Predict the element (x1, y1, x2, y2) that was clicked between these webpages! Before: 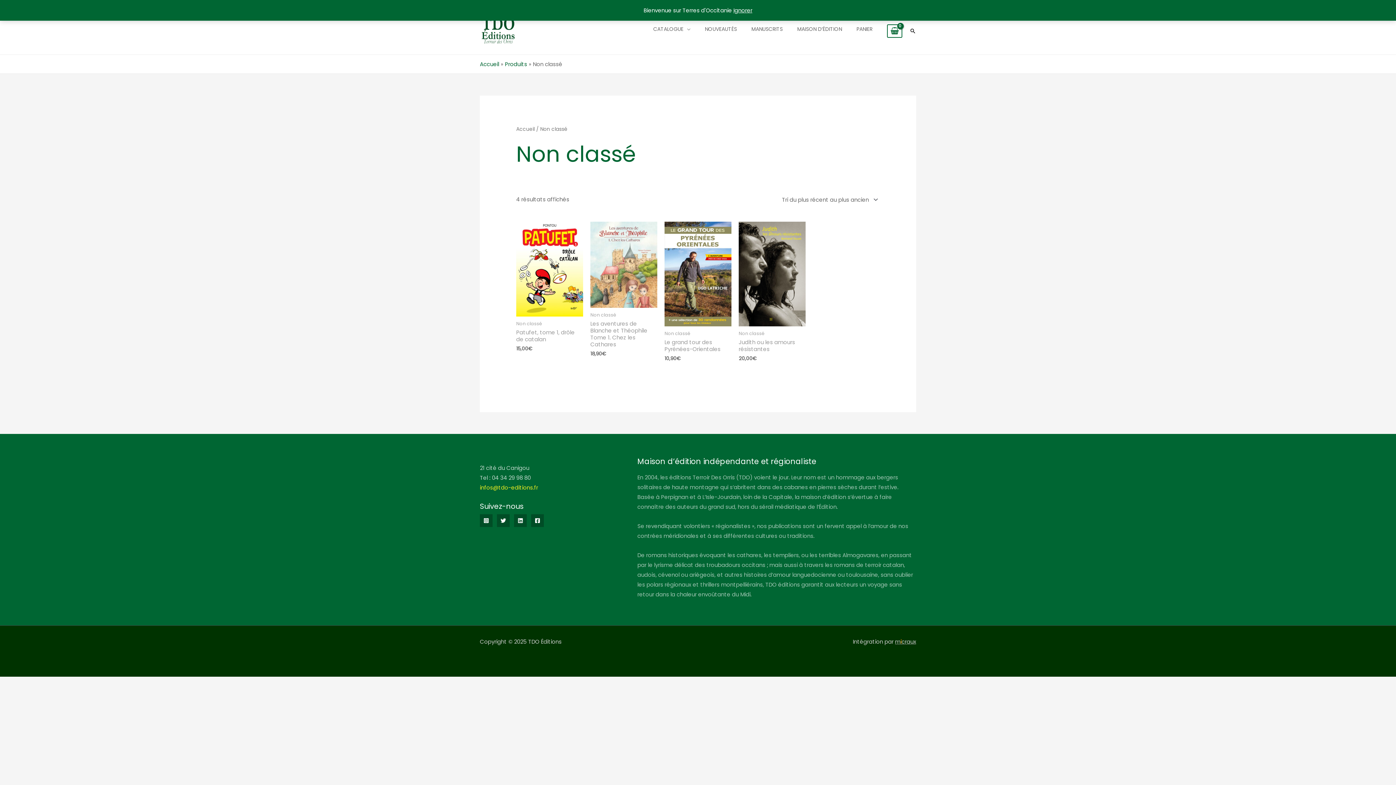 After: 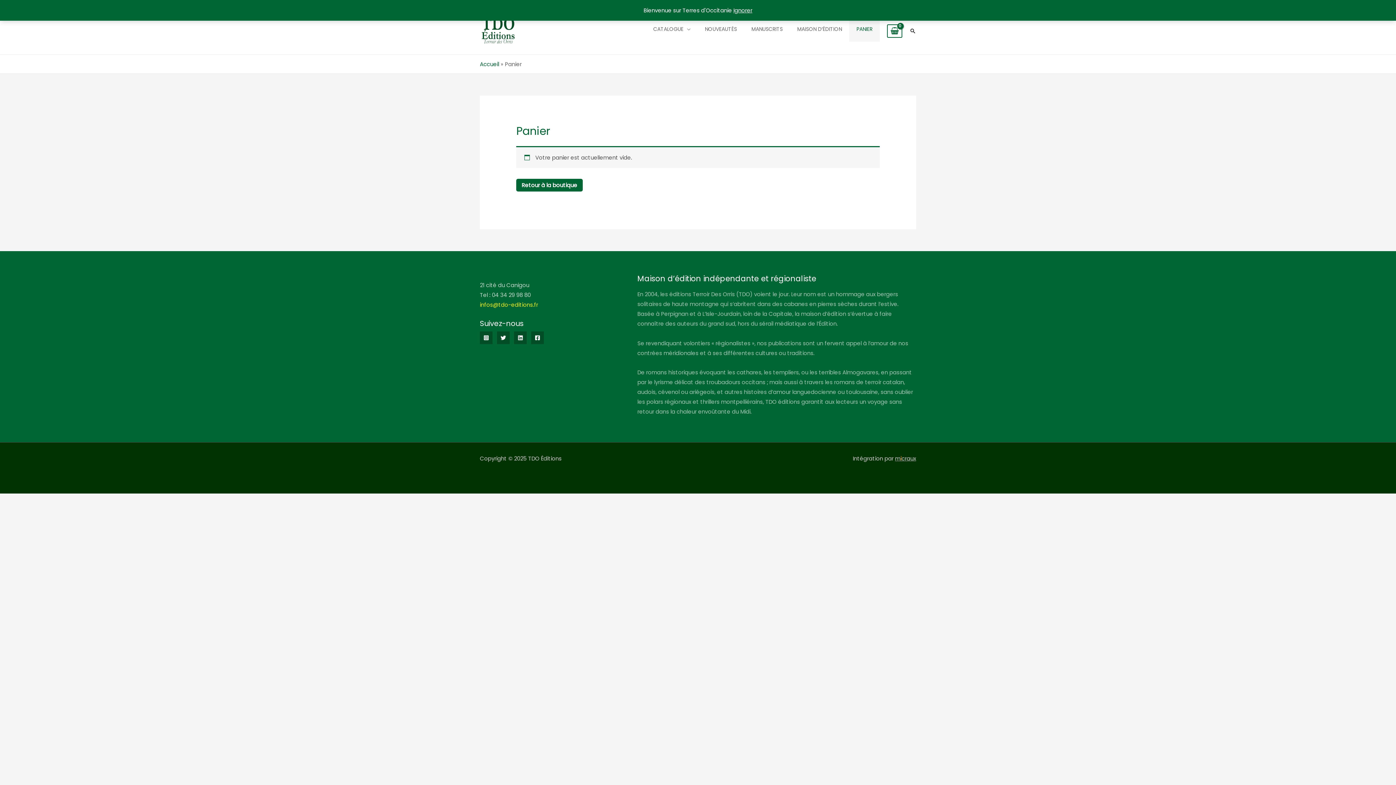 Action: label: View Shopping Cart, empty bbox: (887, 24, 902, 37)